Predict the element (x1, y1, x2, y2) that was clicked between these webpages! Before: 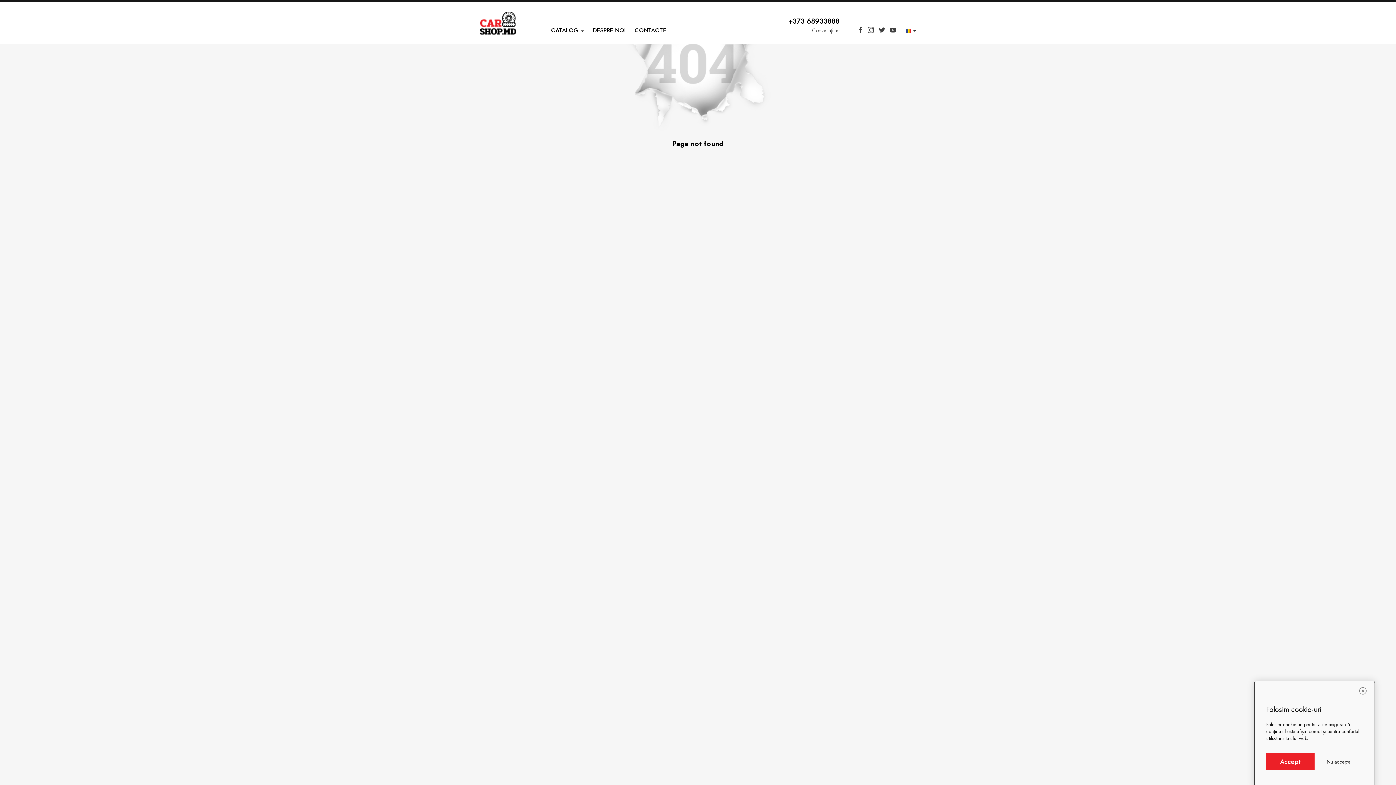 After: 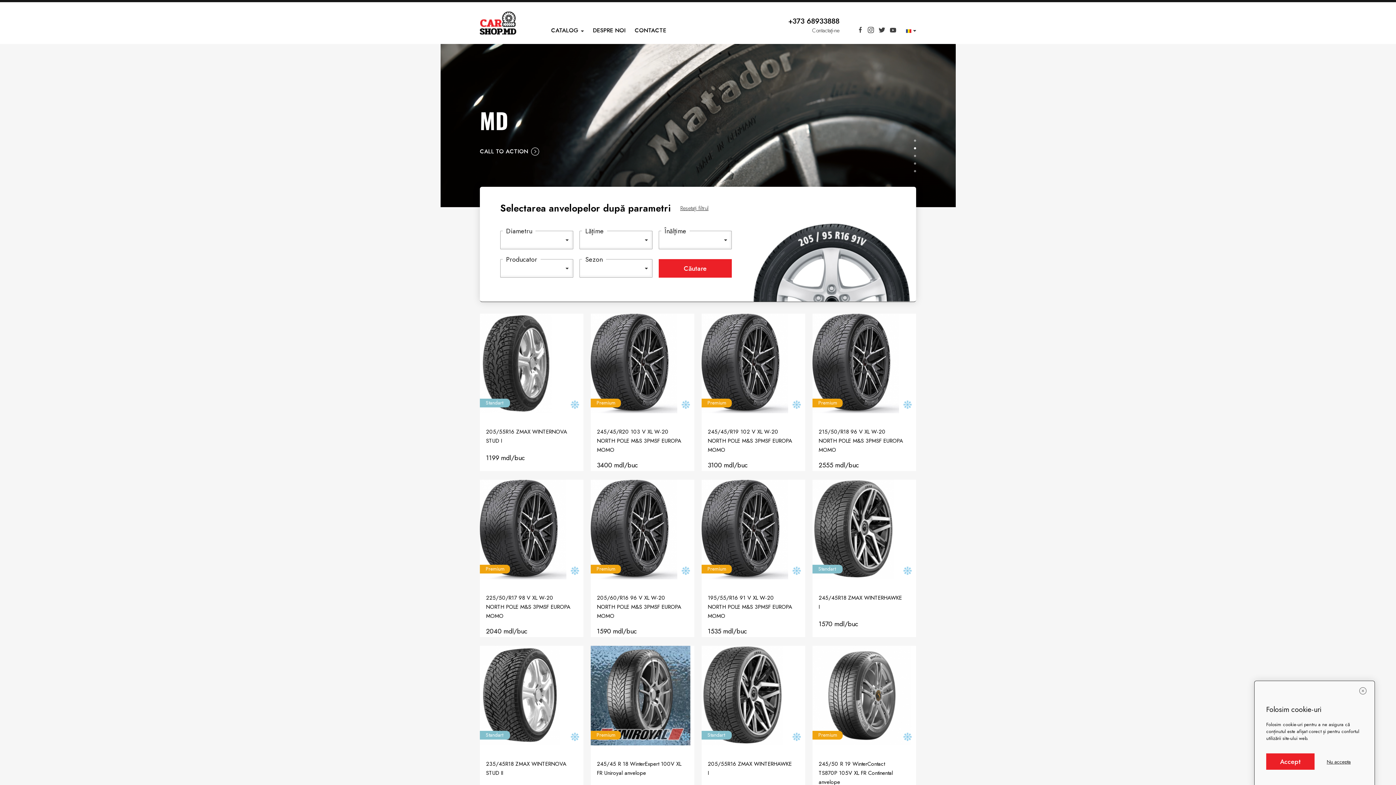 Action: bbox: (480, 18, 516, 26)